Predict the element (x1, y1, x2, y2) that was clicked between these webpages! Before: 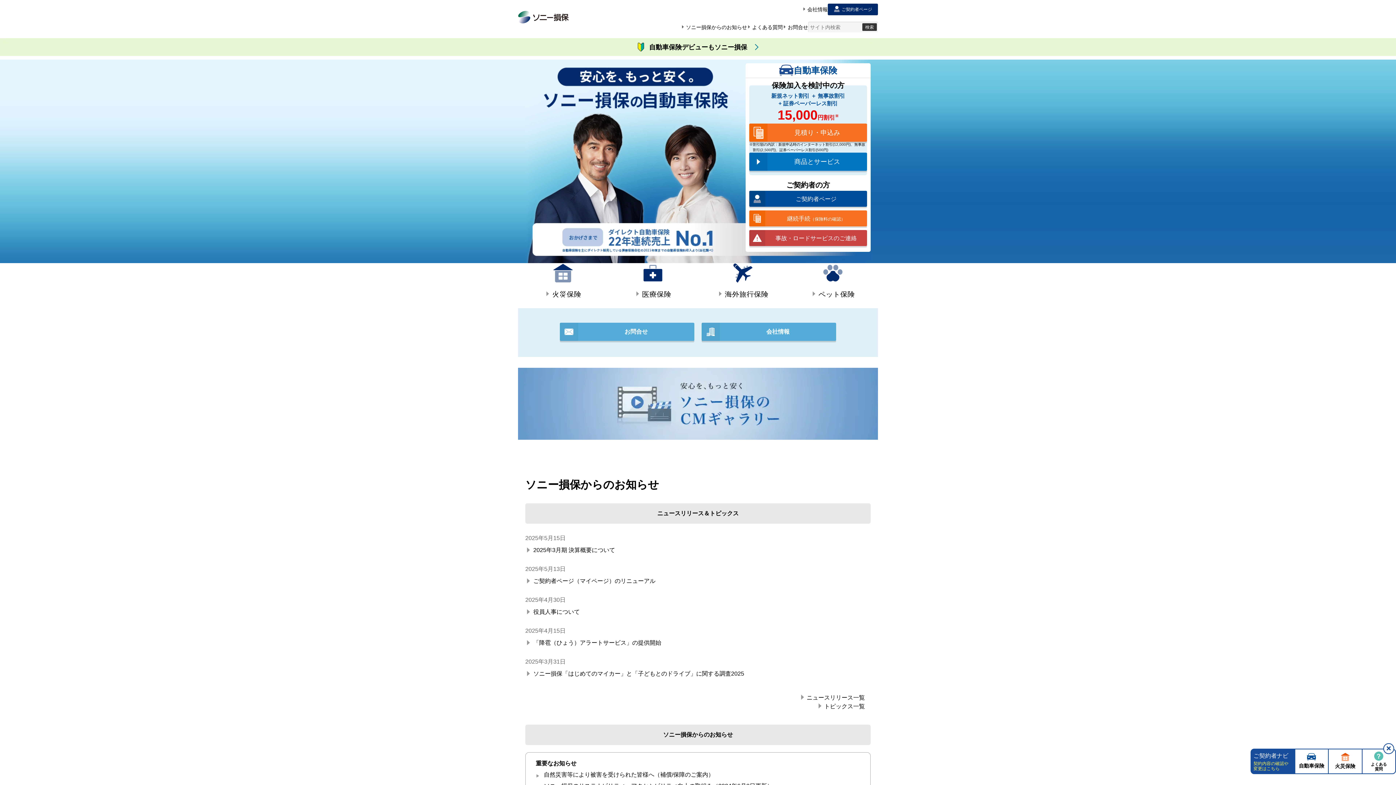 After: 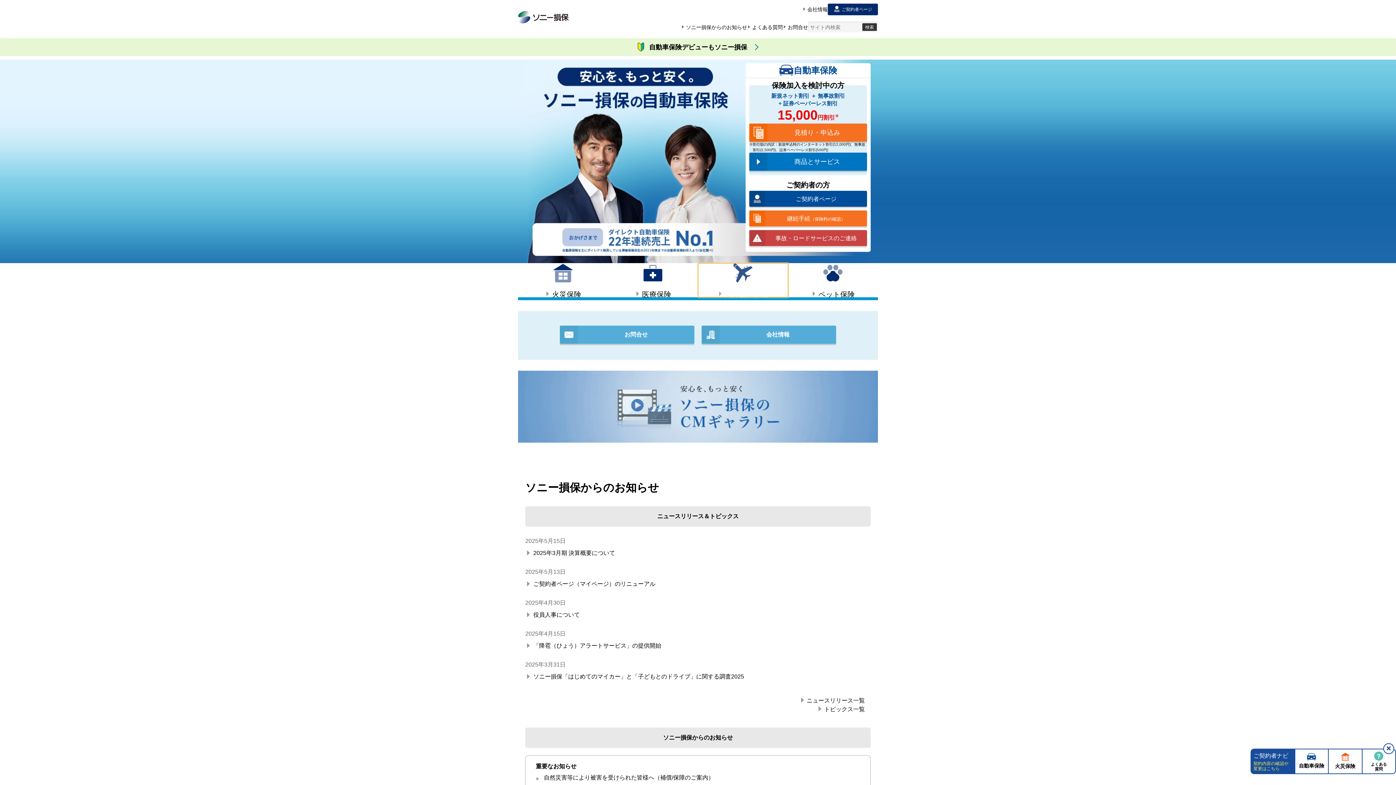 Action: bbox: (698, 263, 788, 297) label: 海外旅行保険